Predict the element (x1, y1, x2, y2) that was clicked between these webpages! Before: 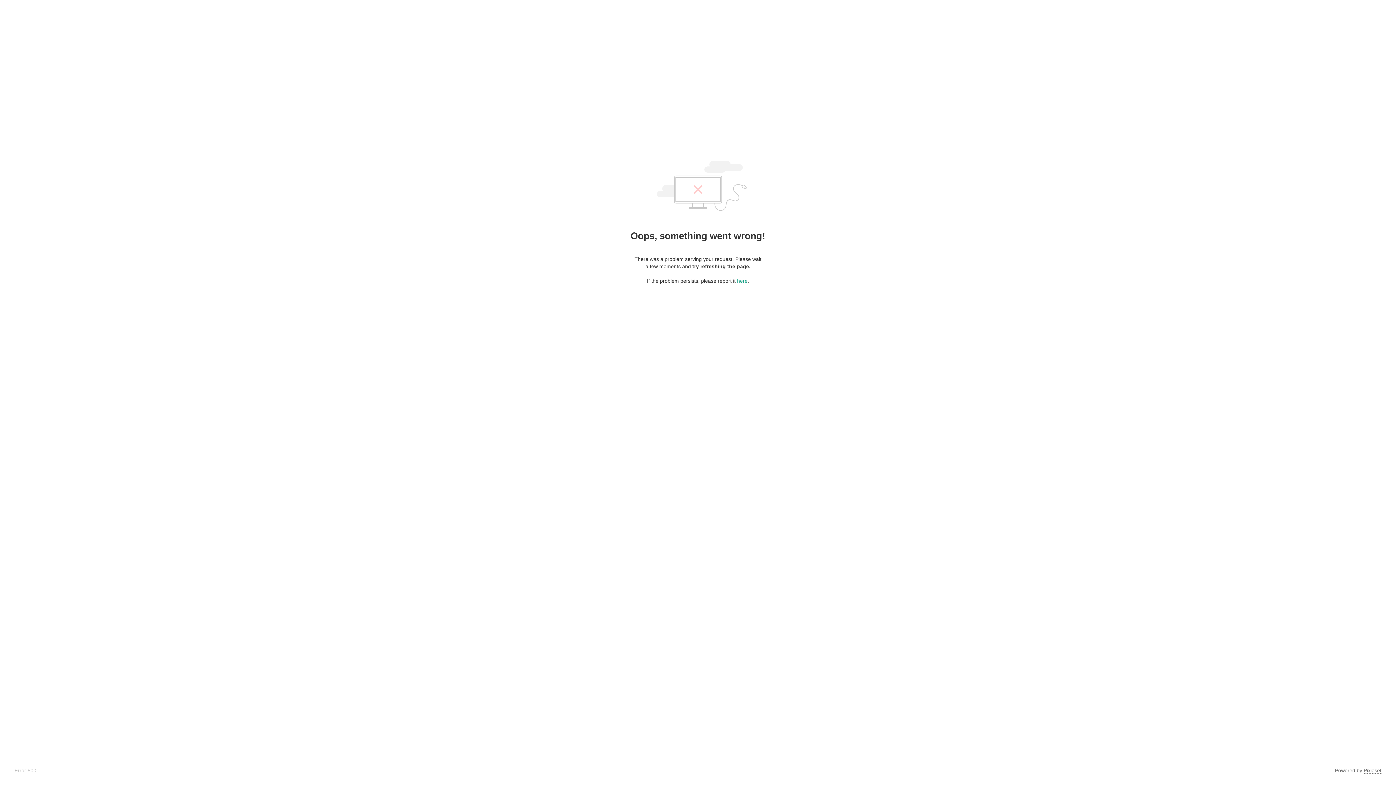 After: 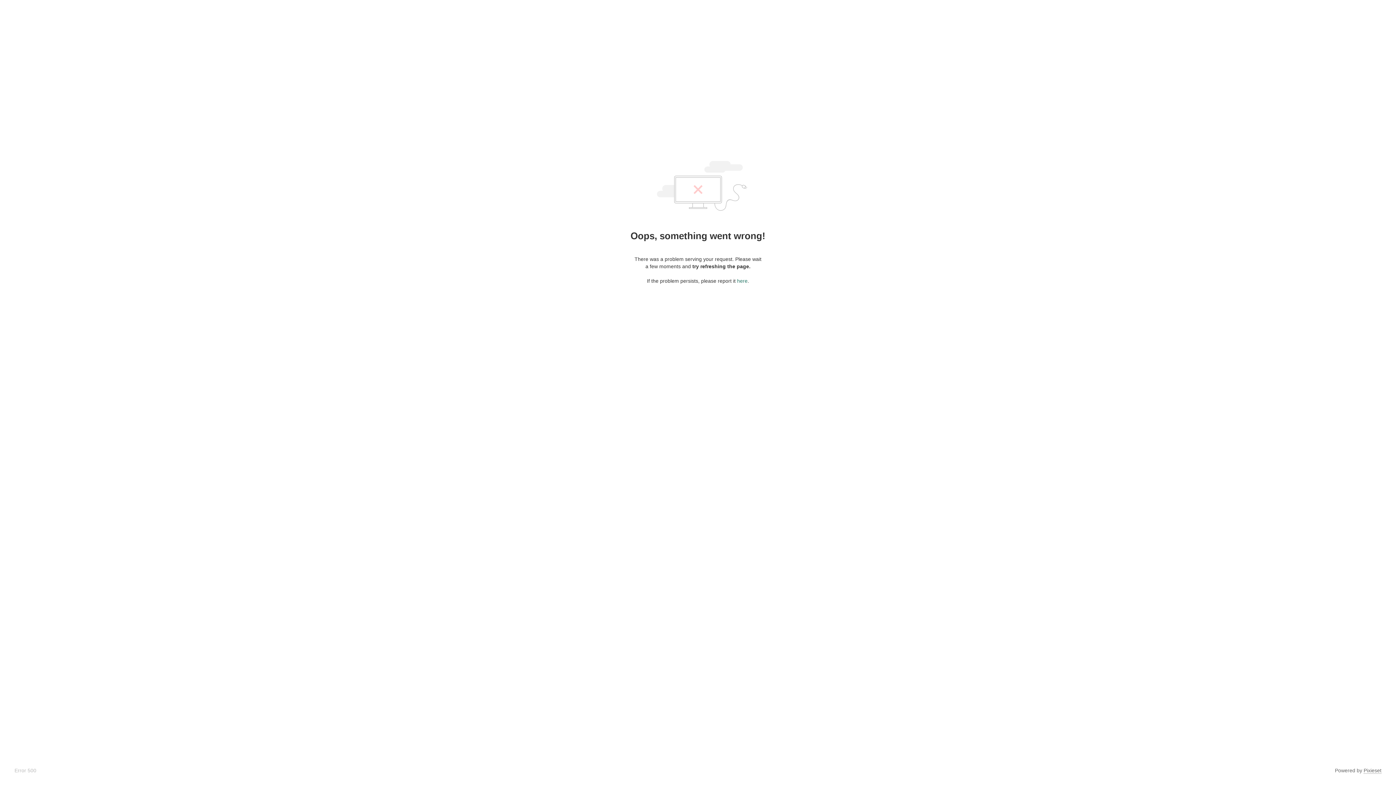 Action: bbox: (737, 278, 747, 284) label: here